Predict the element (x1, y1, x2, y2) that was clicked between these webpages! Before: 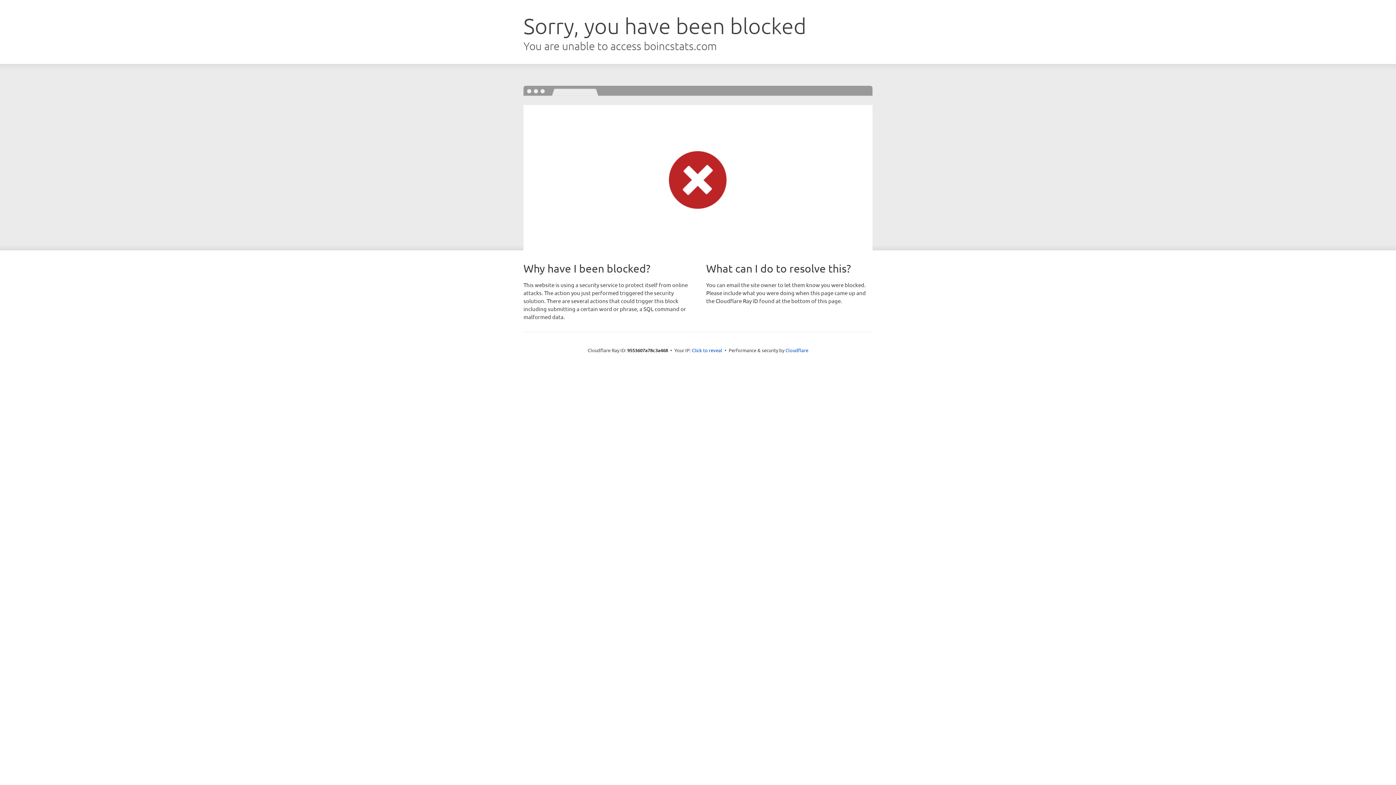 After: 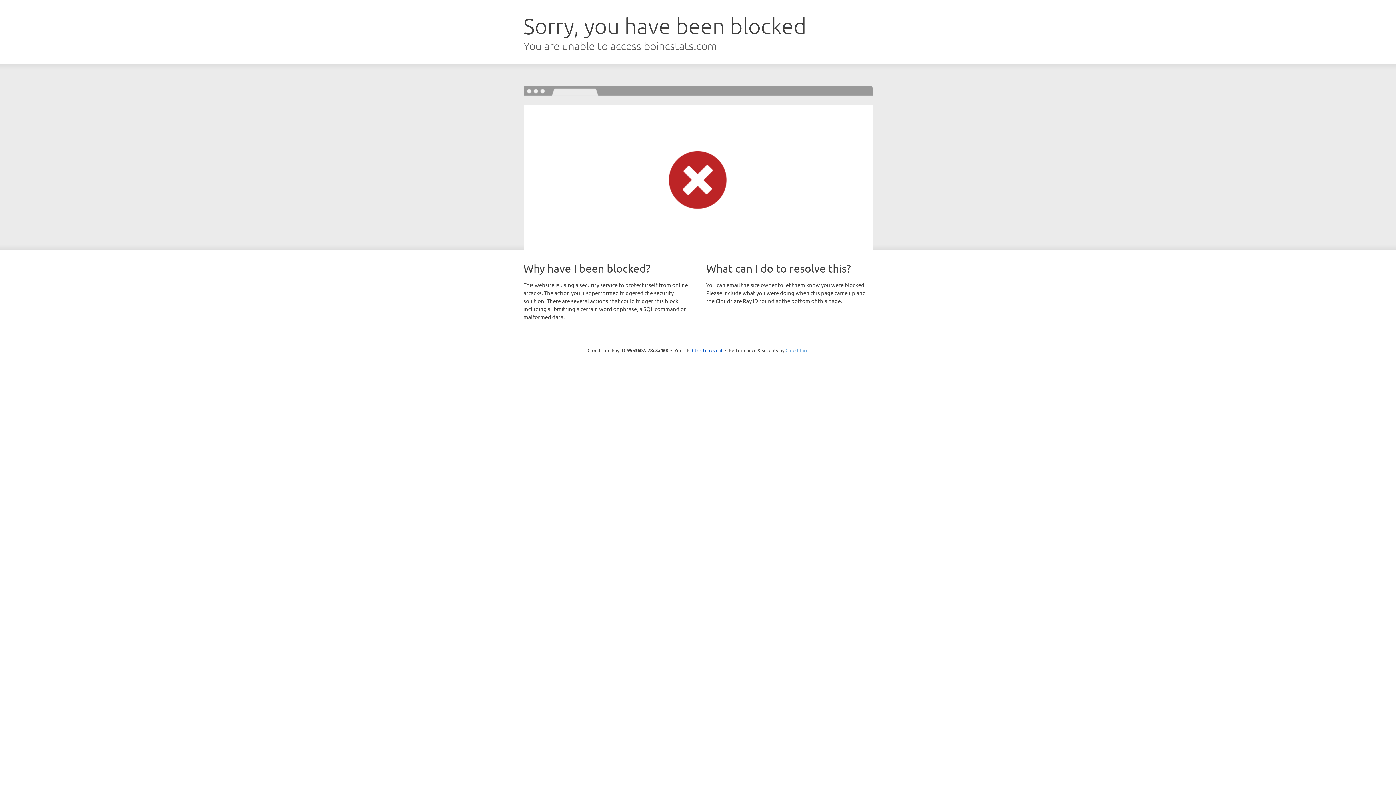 Action: label: Cloudflare bbox: (785, 347, 808, 353)